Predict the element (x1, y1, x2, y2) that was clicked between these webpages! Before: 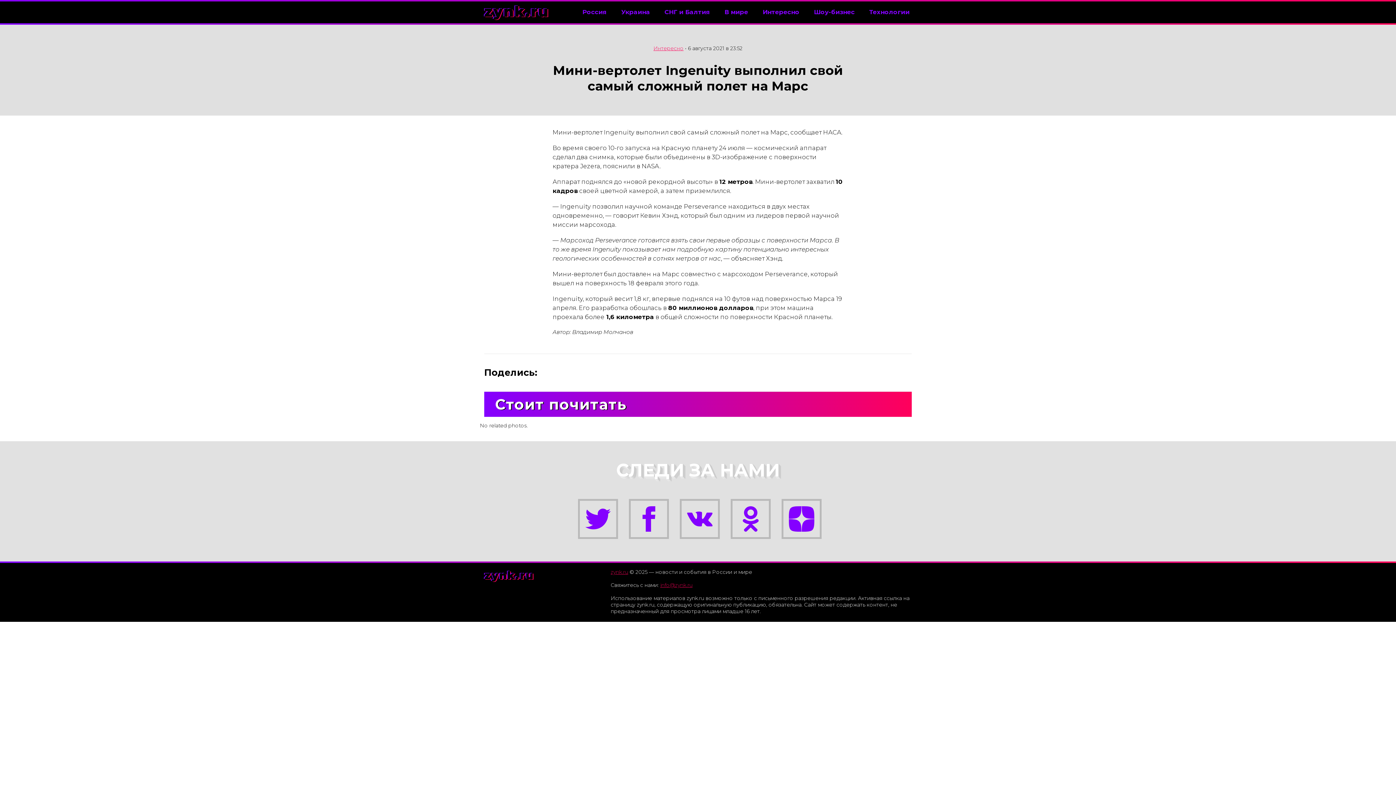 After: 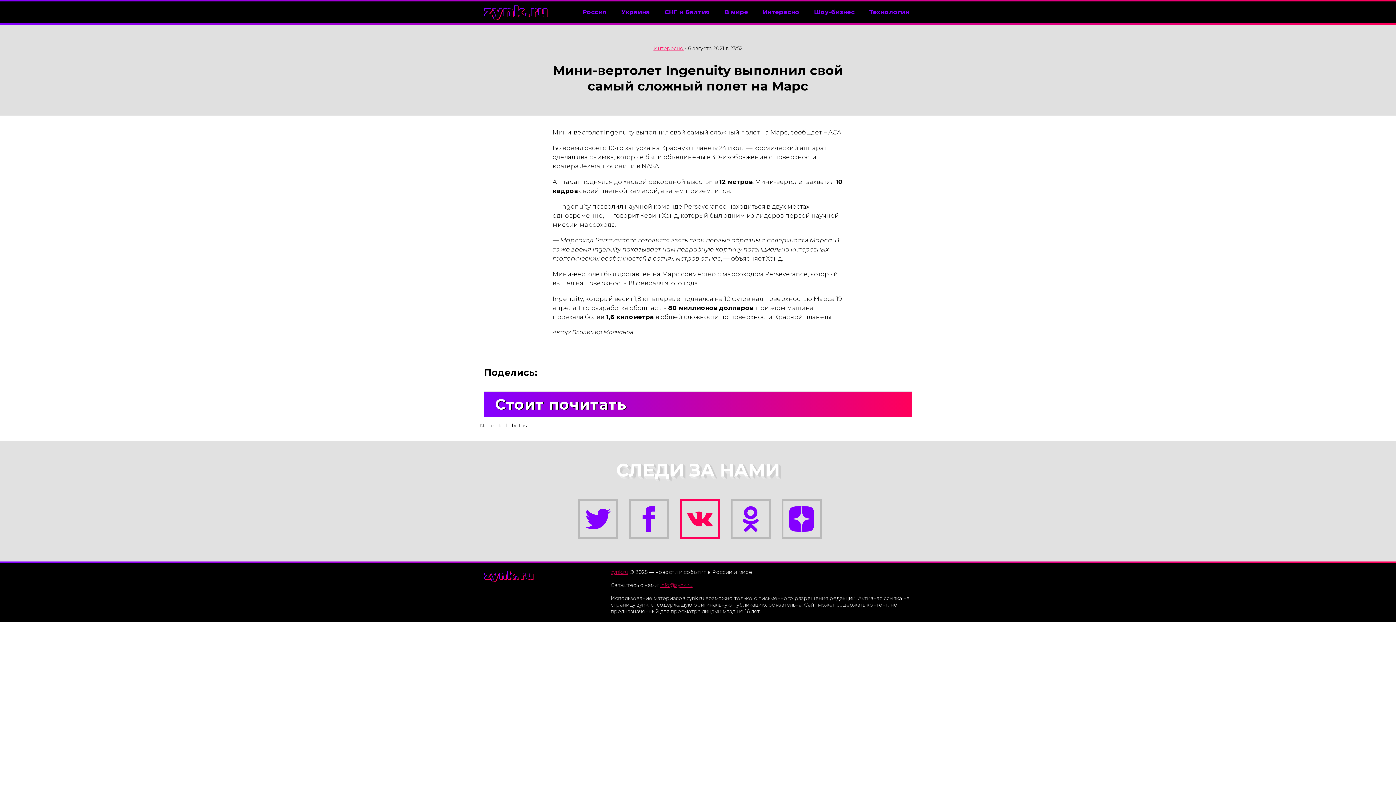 Action: bbox: (680, 499, 720, 539)